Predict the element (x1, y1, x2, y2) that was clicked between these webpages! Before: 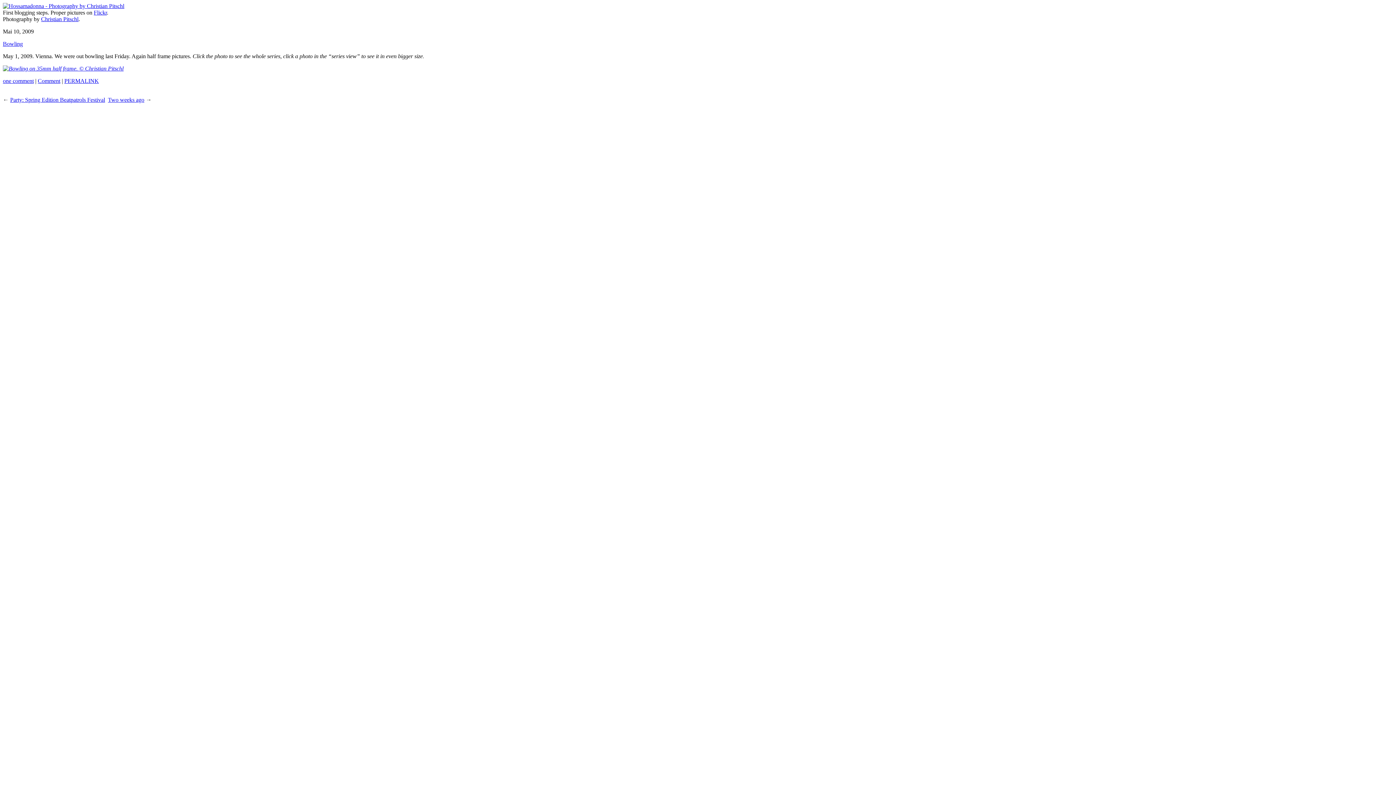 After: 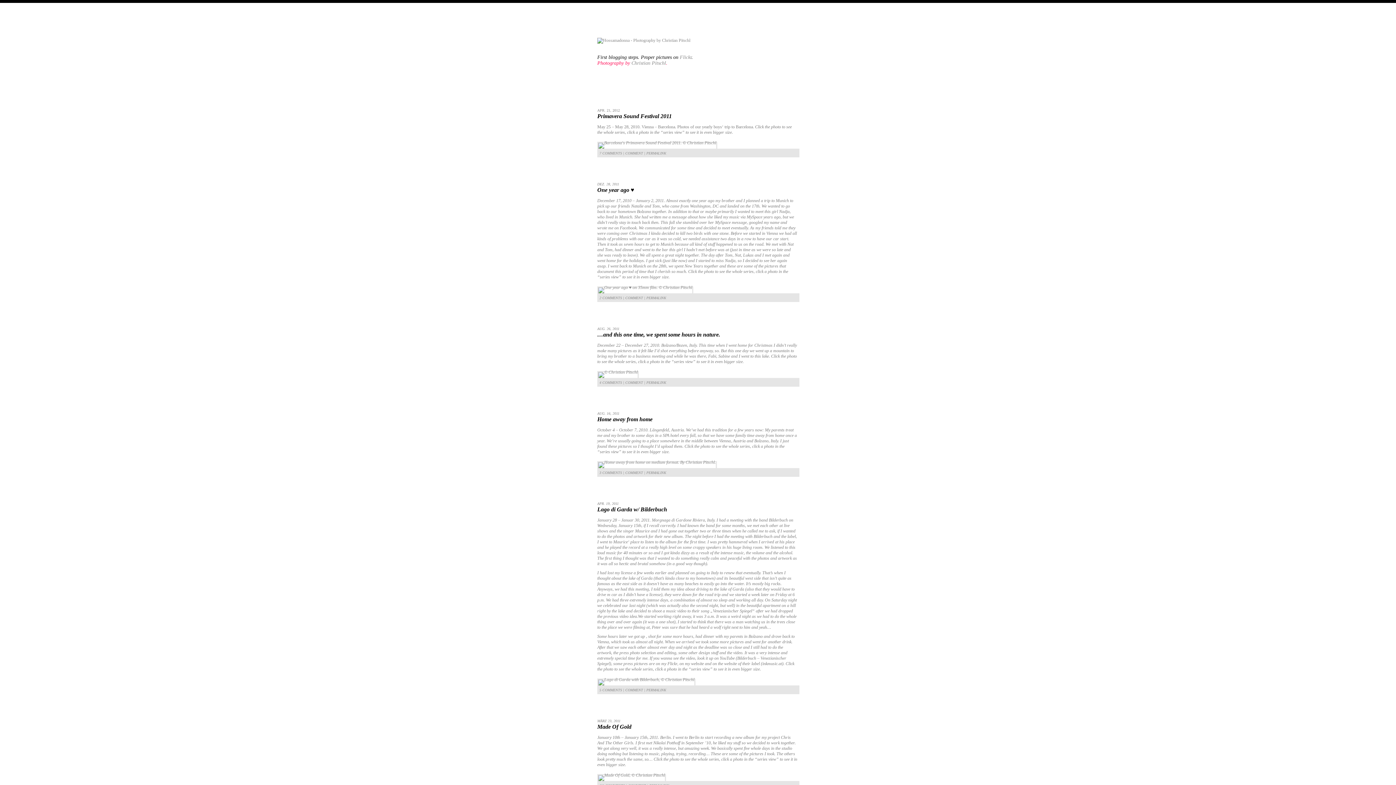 Action: bbox: (2, 2, 124, 9)